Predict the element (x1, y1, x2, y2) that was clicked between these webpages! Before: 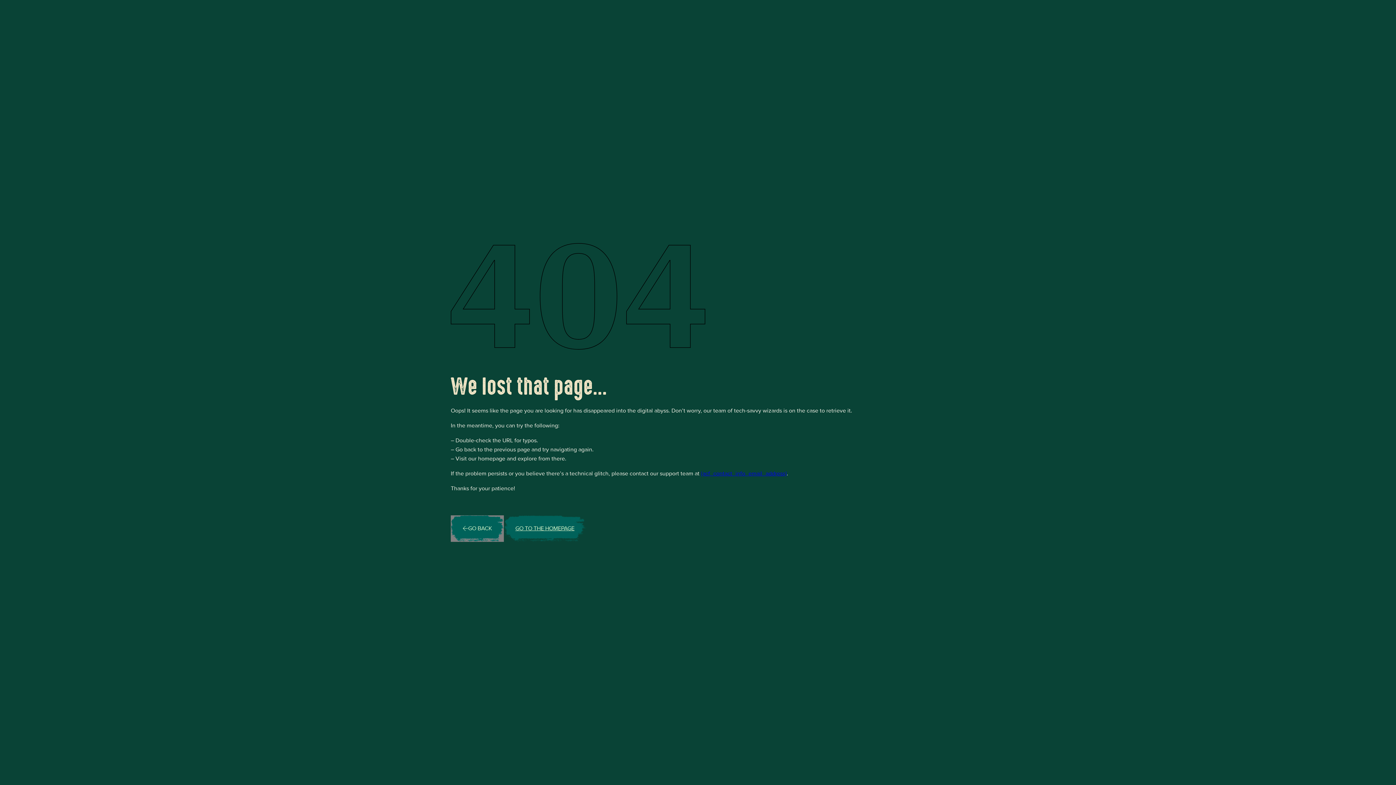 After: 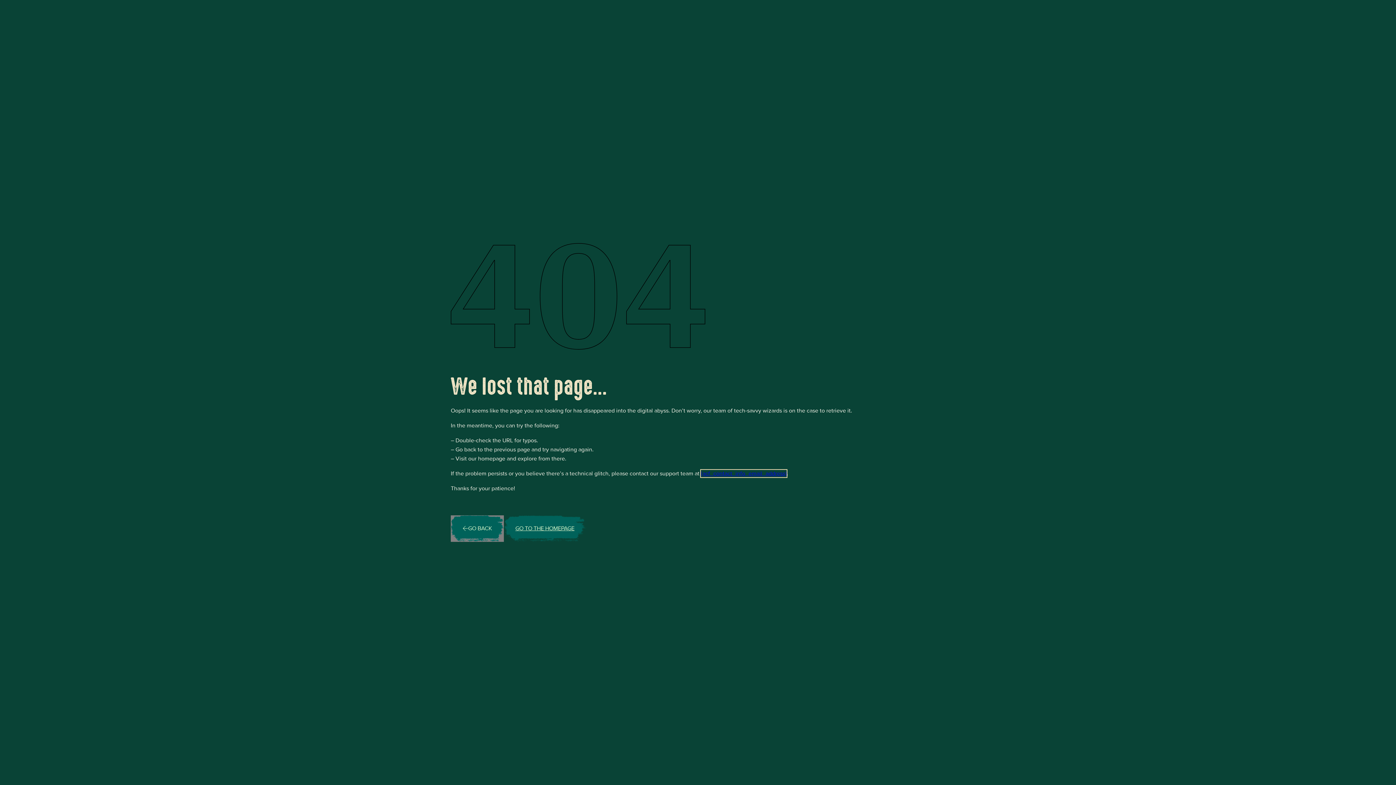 Action: label: {acf_contact_info_email_address} bbox: (701, 470, 786, 477)